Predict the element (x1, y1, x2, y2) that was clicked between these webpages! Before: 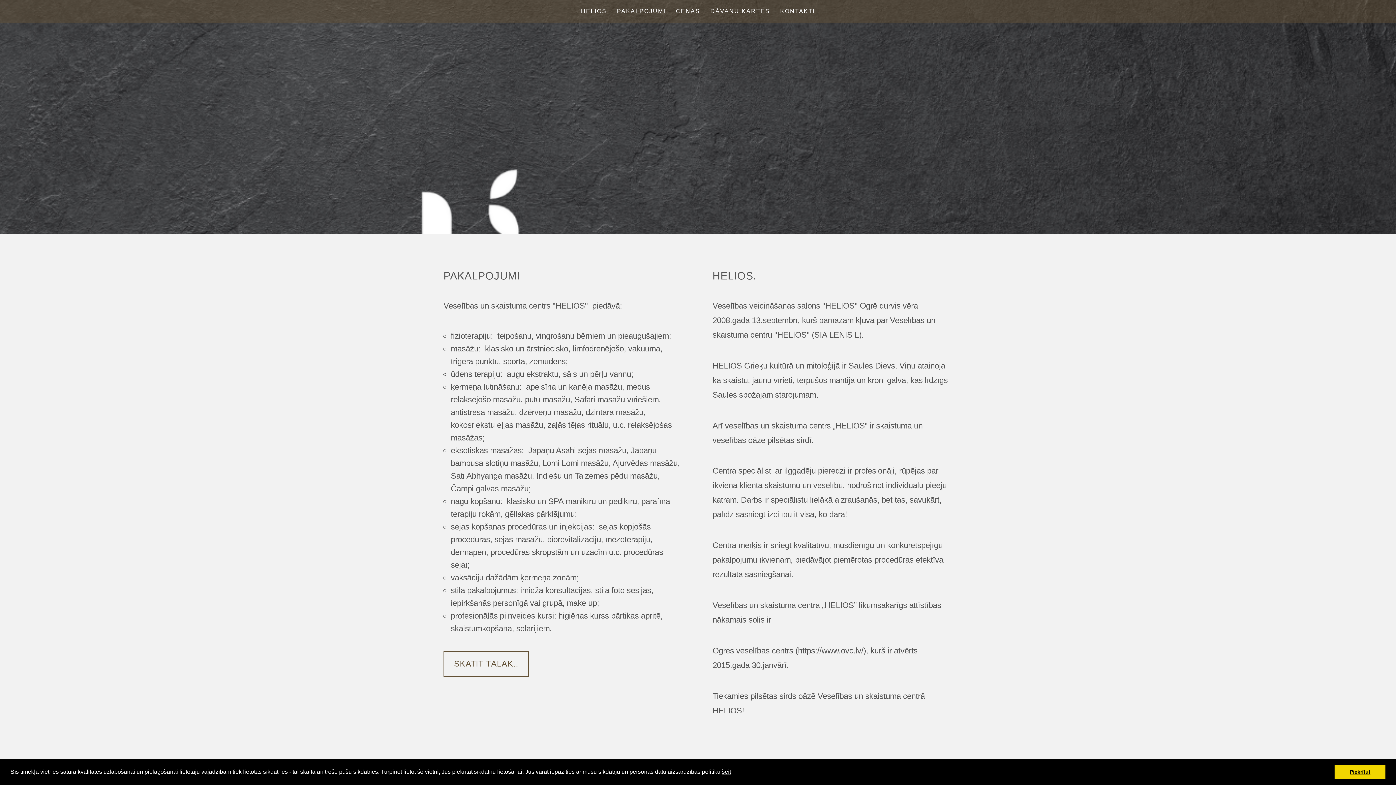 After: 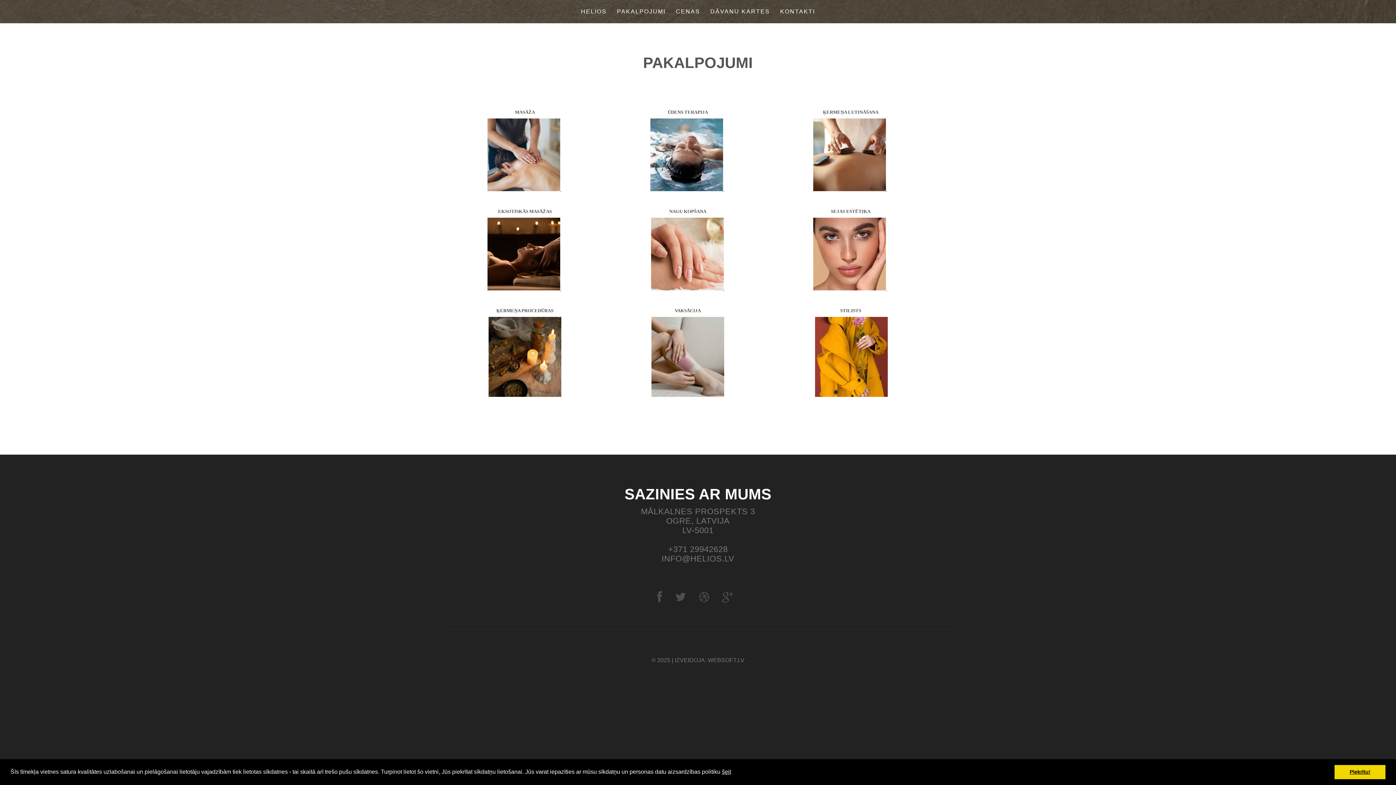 Action: bbox: (443, 651, 529, 677) label: SKATĪT TĀLĀK..